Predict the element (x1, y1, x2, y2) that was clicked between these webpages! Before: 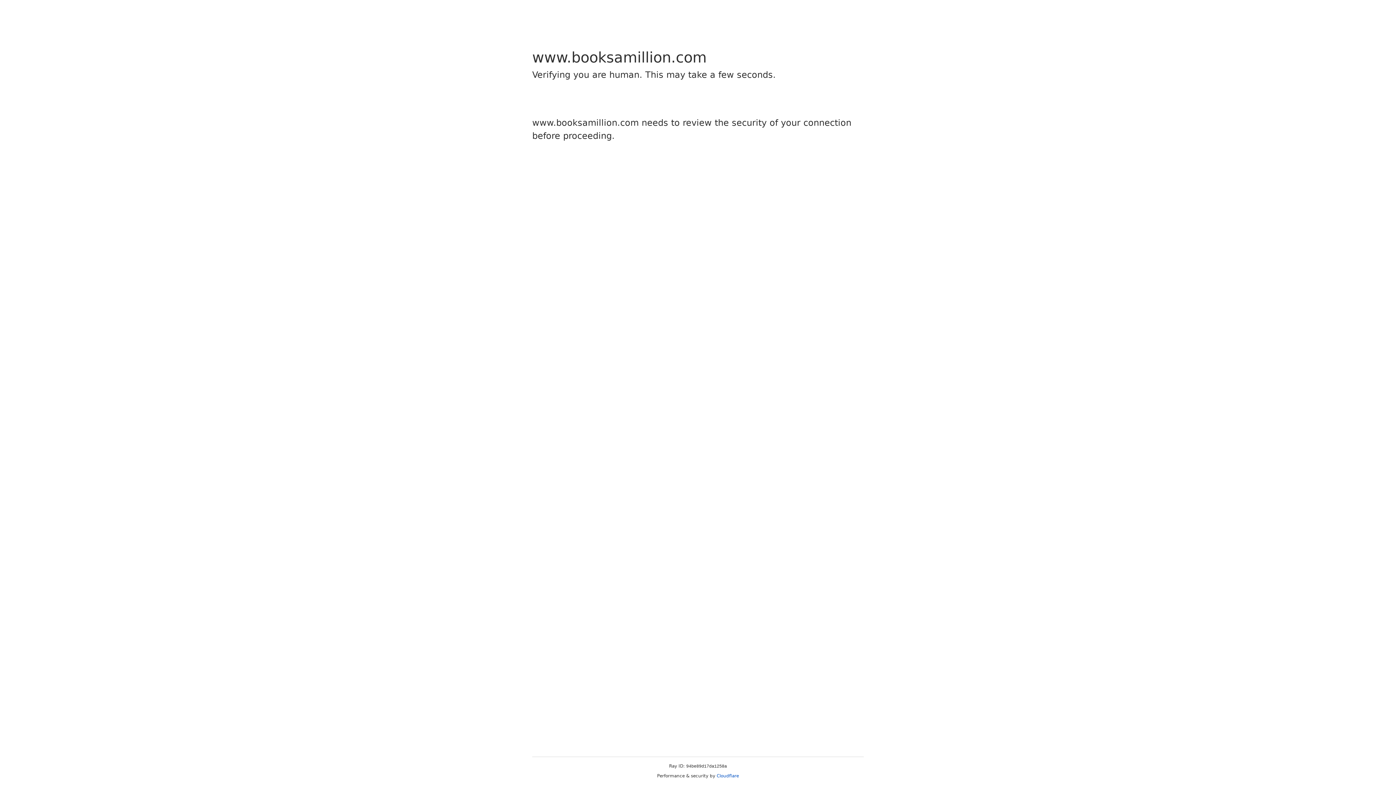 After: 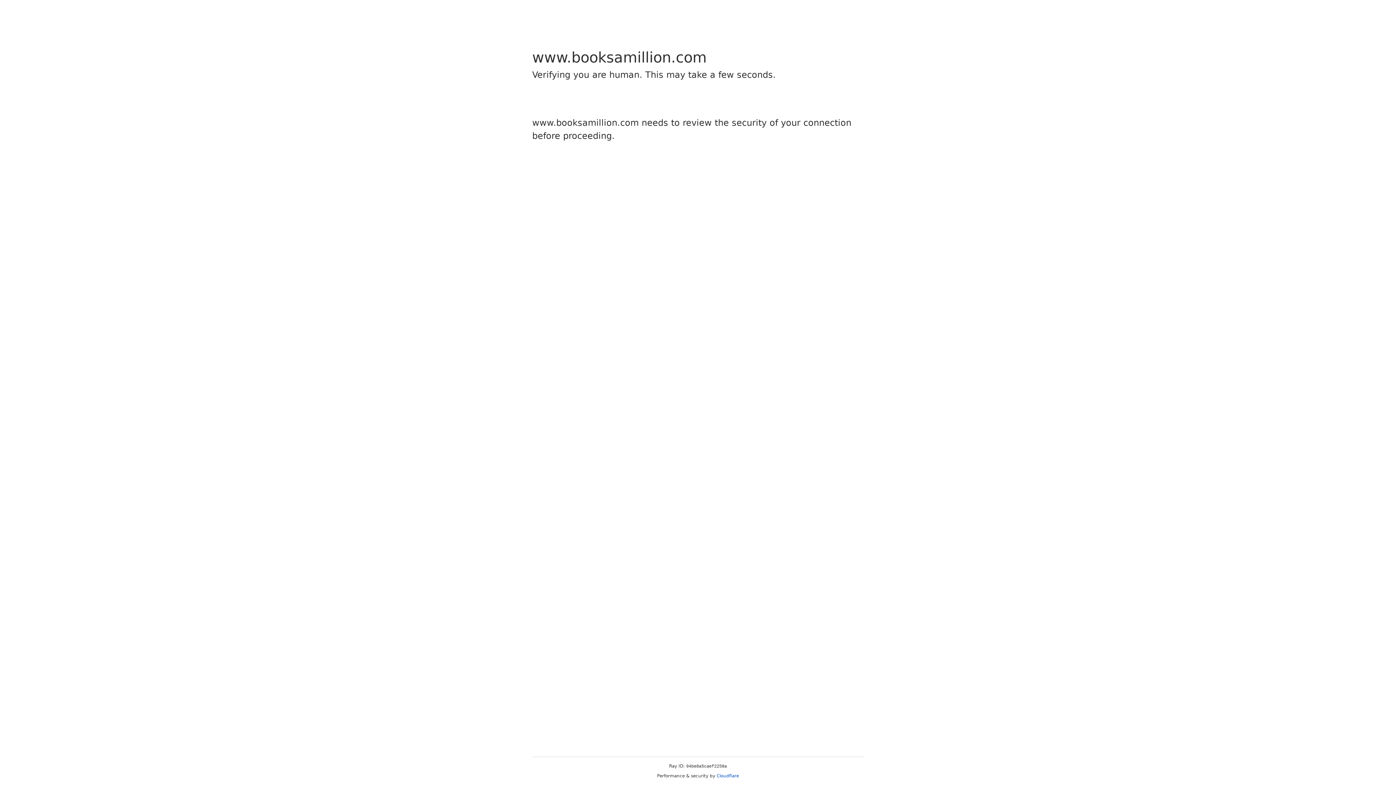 Action: bbox: (716, 773, 739, 778) label: Cloudflare